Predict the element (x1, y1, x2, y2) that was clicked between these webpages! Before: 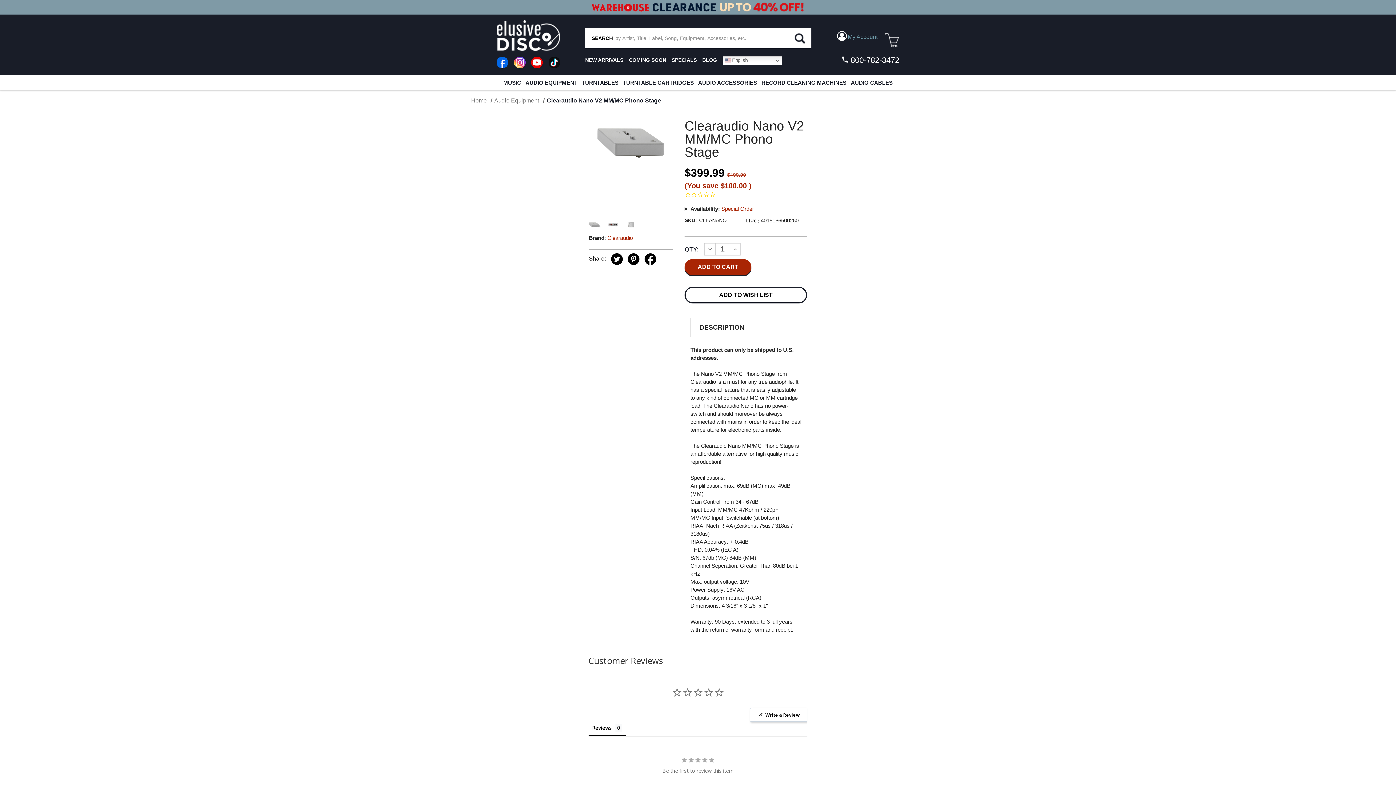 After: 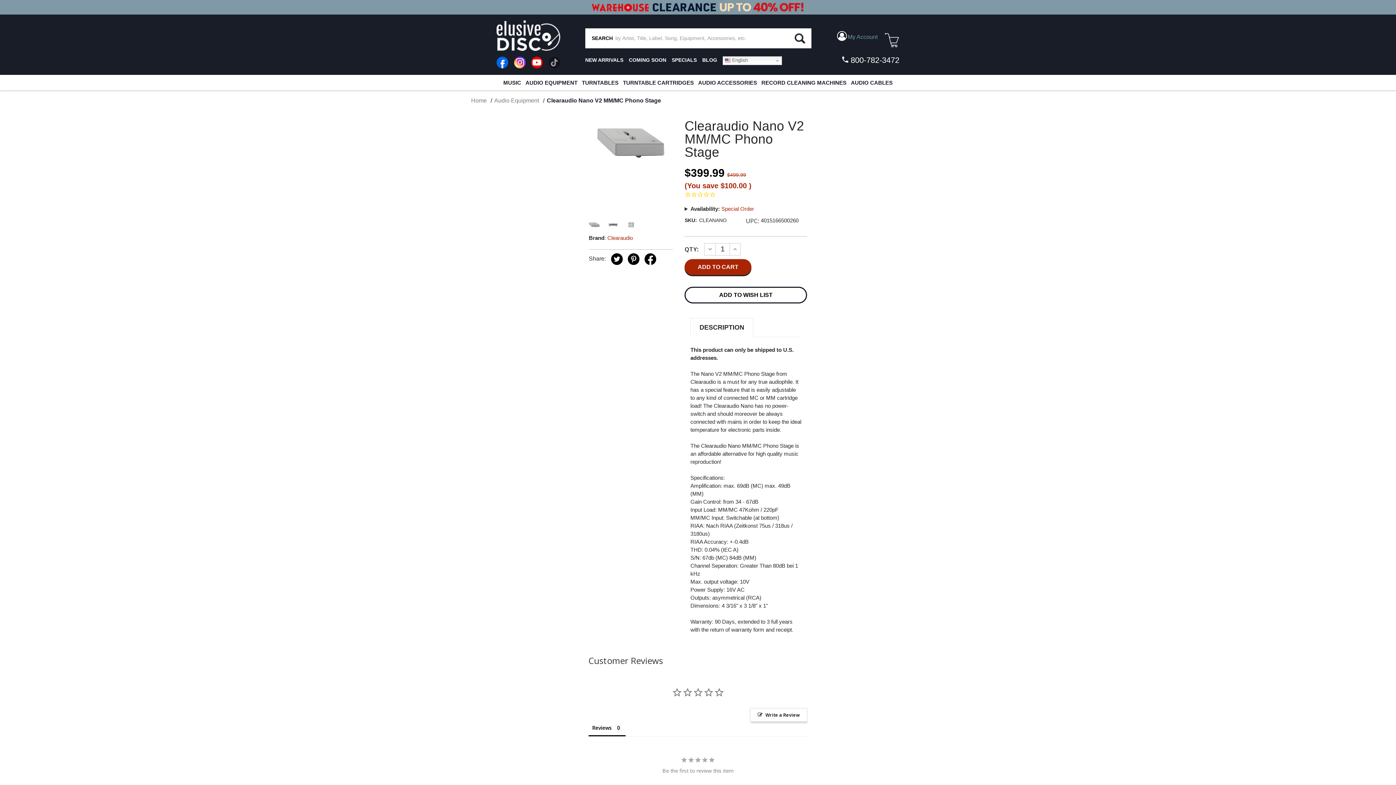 Action: bbox: (548, 56, 560, 68)